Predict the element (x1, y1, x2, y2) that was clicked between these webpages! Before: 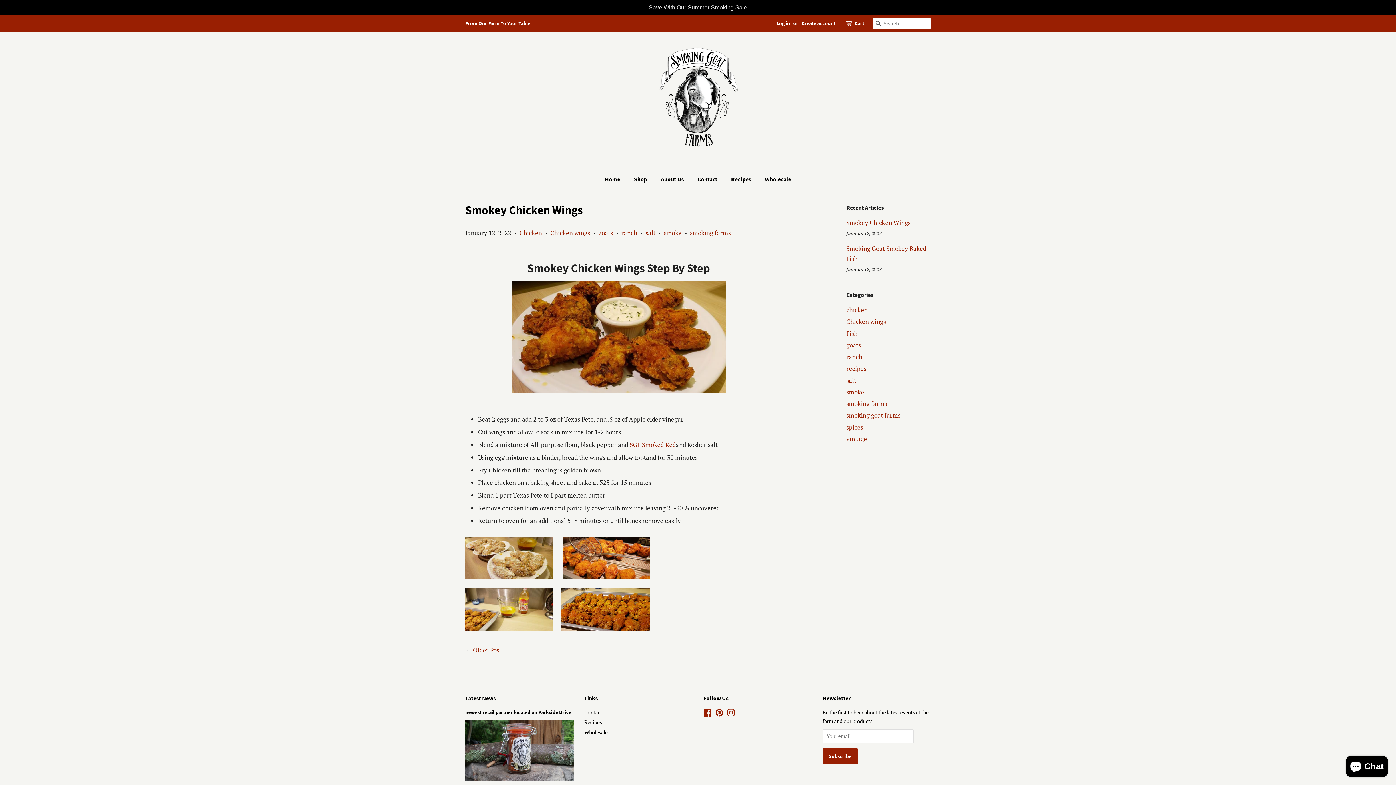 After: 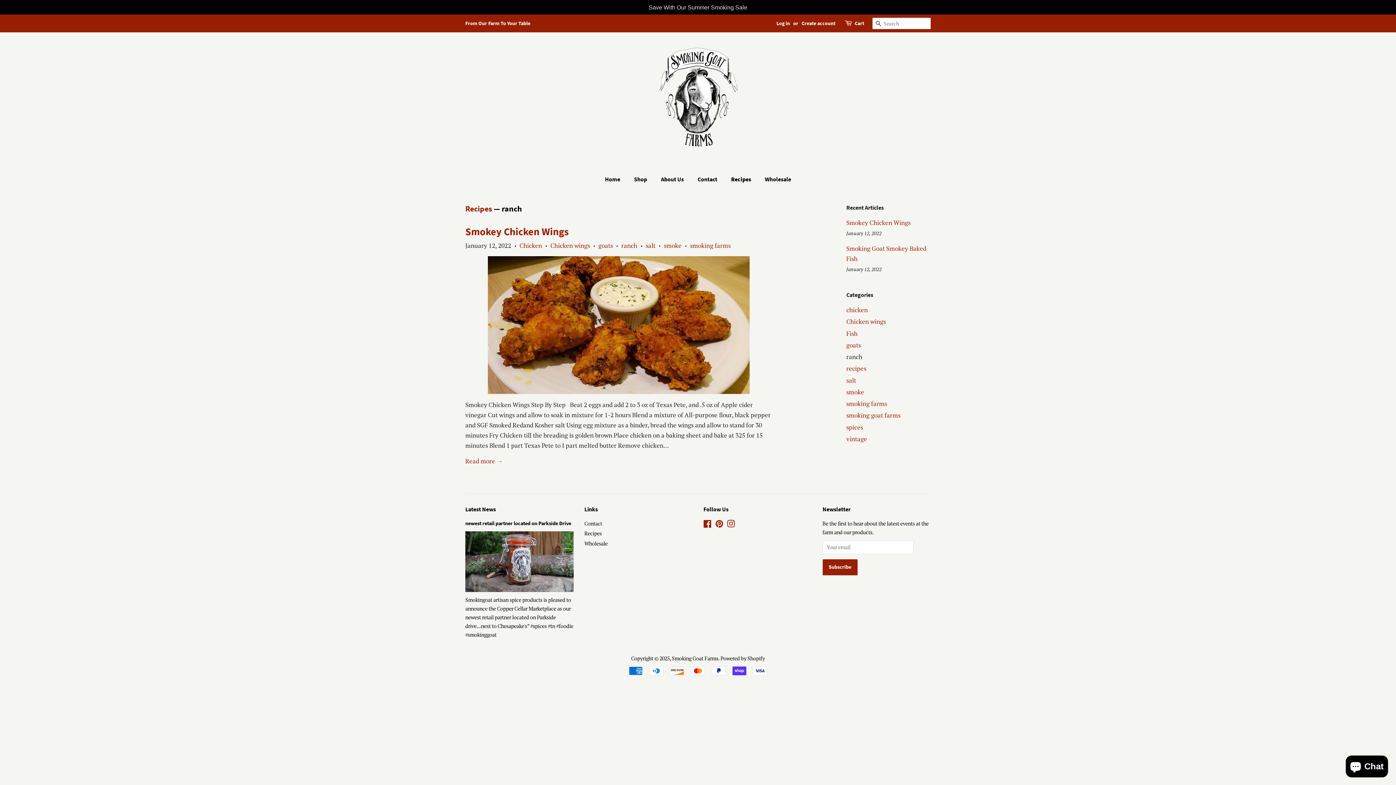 Action: label: ranch bbox: (621, 228, 637, 237)